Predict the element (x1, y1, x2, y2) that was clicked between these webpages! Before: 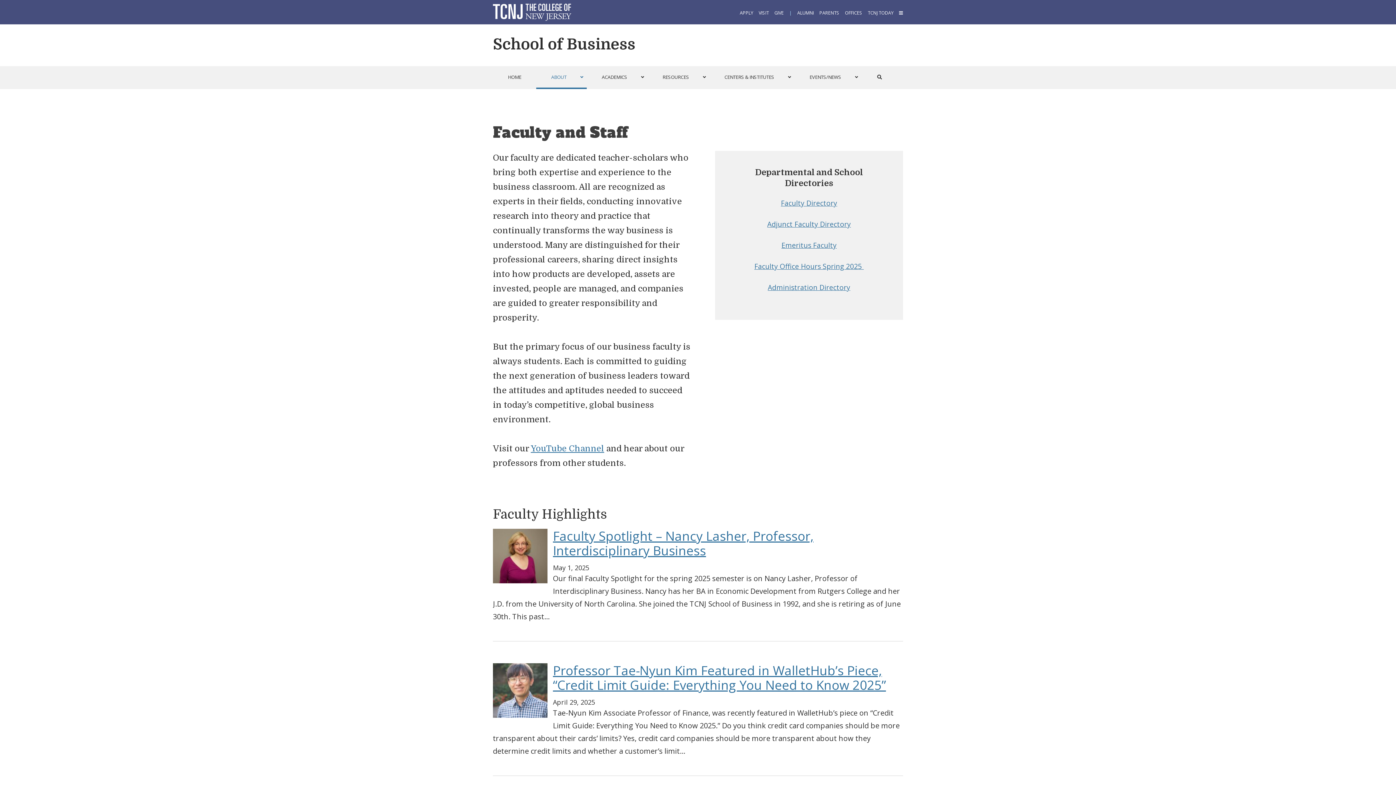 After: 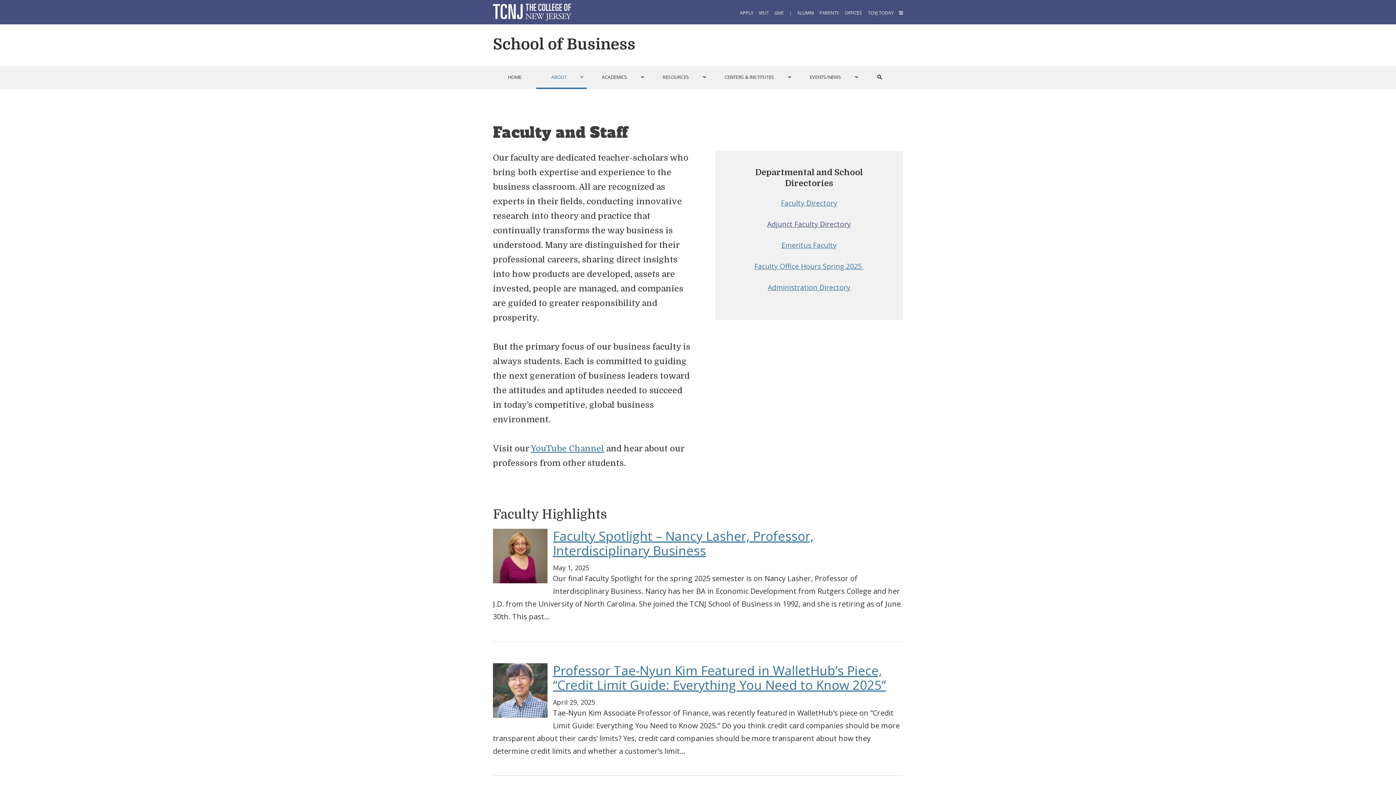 Action: label: Adjunct Faculty Directory bbox: (767, 219, 851, 229)